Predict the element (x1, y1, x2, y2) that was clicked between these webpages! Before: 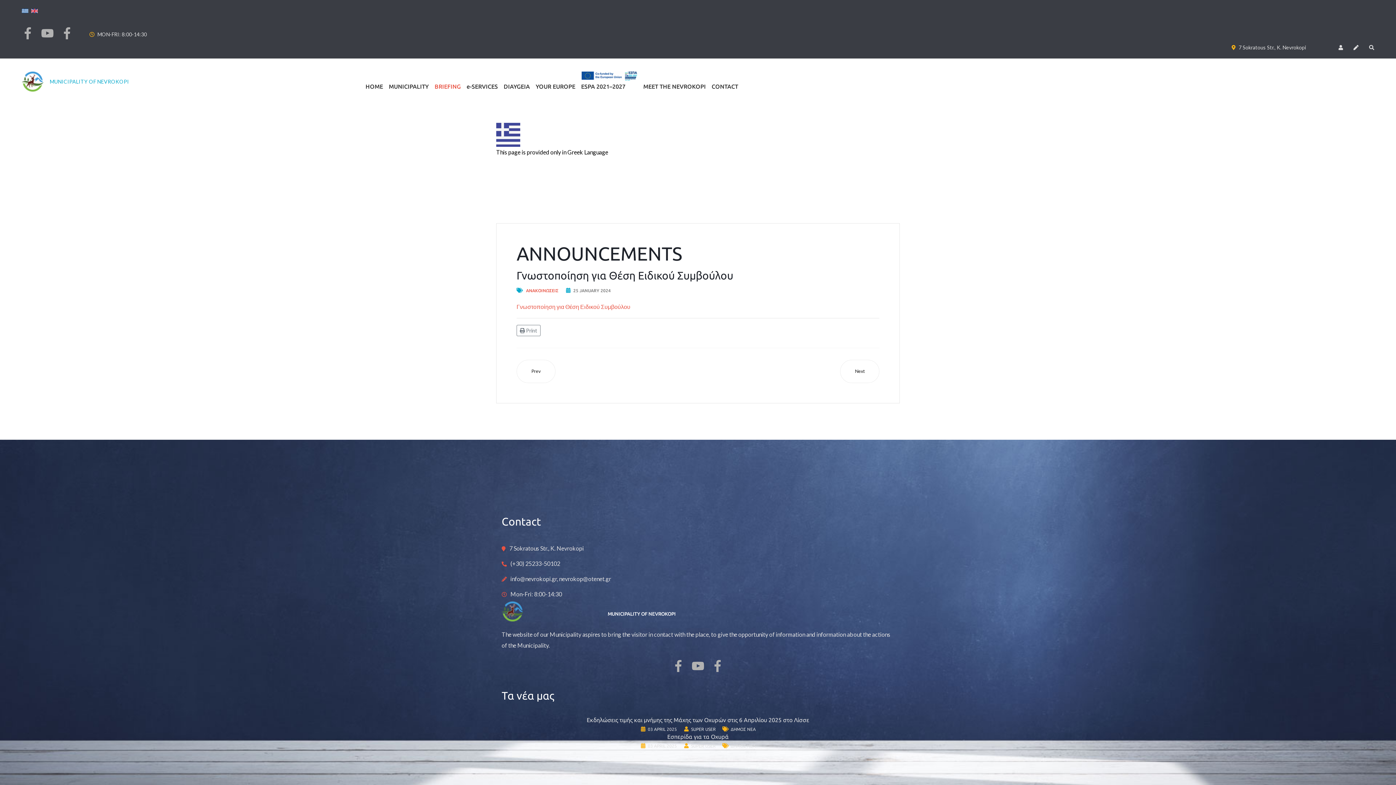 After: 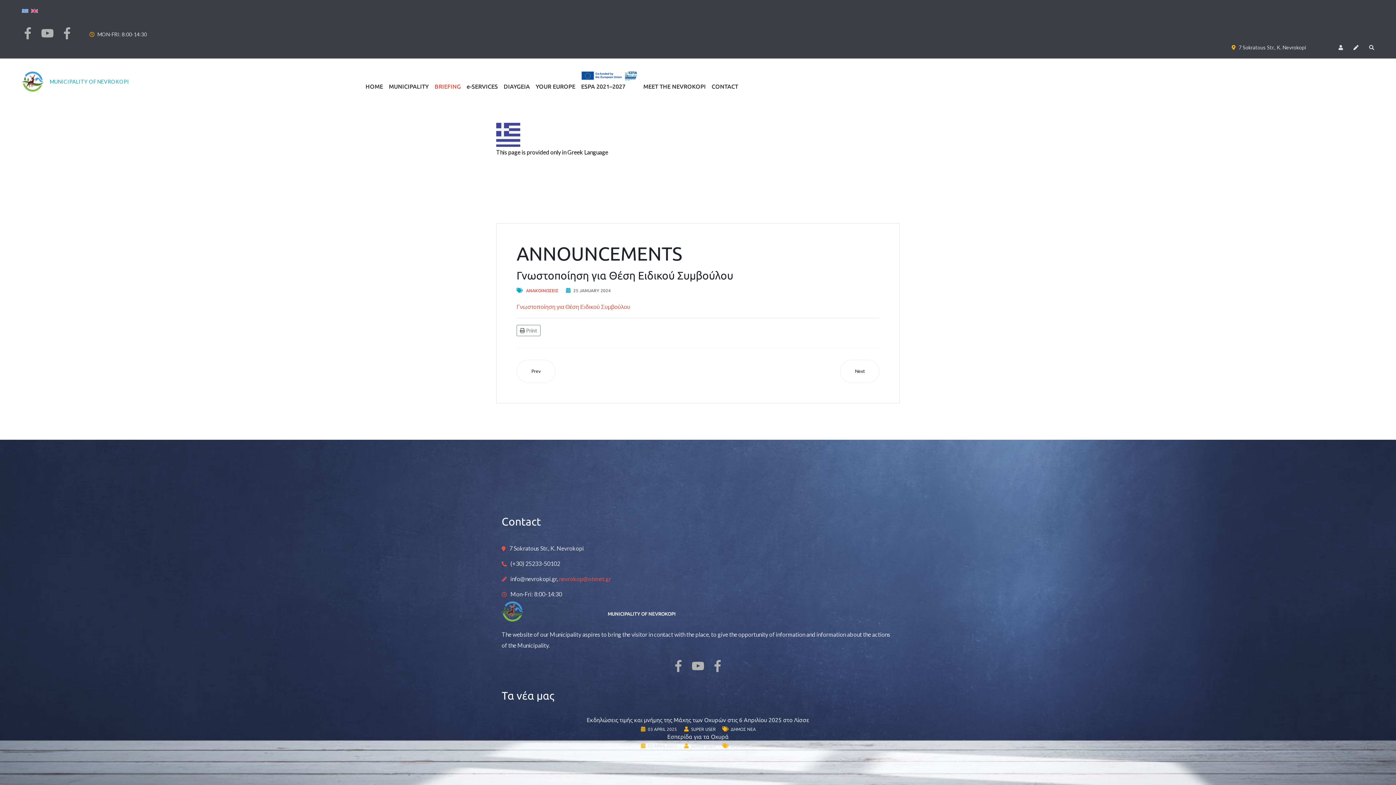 Action: label: nevrokop@otenet.gr bbox: (559, 575, 611, 582)